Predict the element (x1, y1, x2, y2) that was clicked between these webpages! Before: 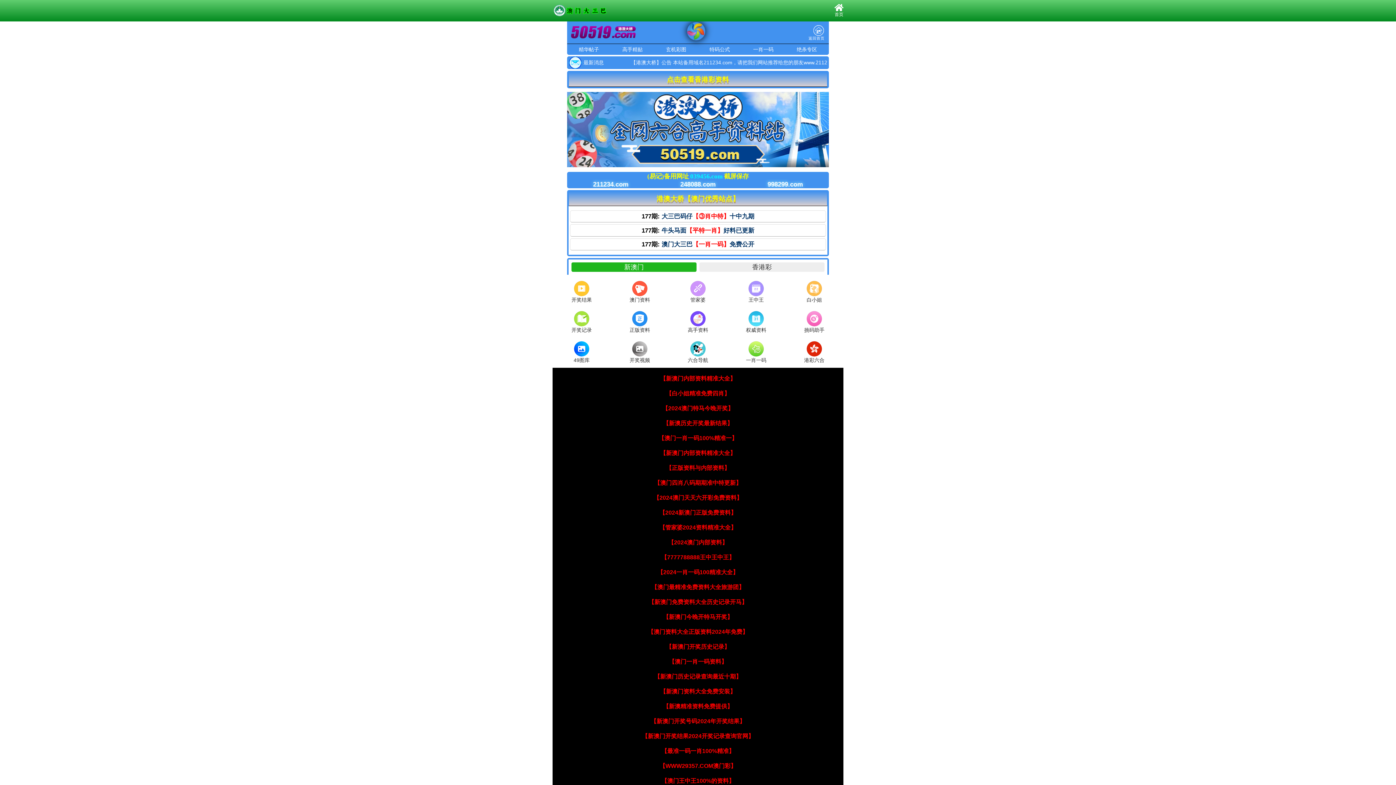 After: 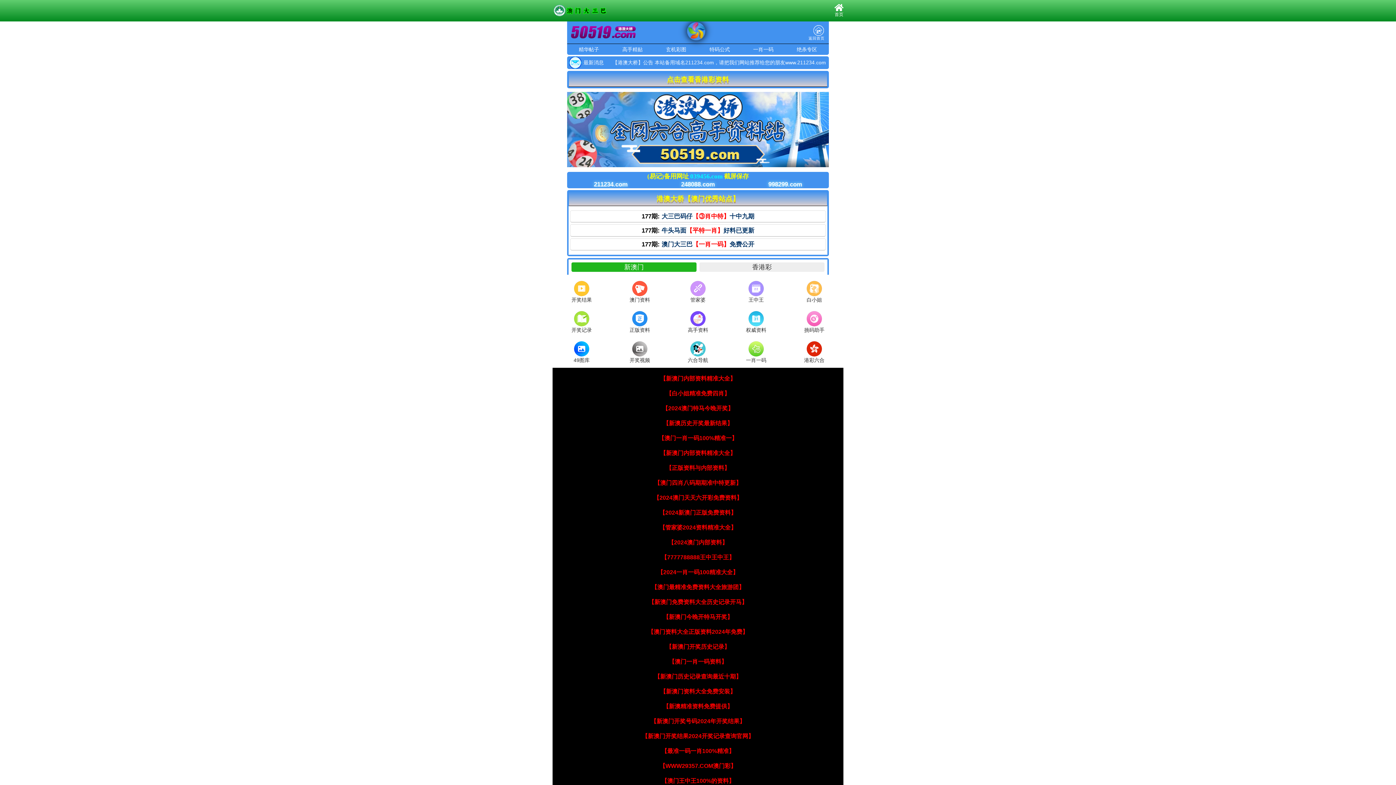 Action: bbox: (552, 3, 607, 17)